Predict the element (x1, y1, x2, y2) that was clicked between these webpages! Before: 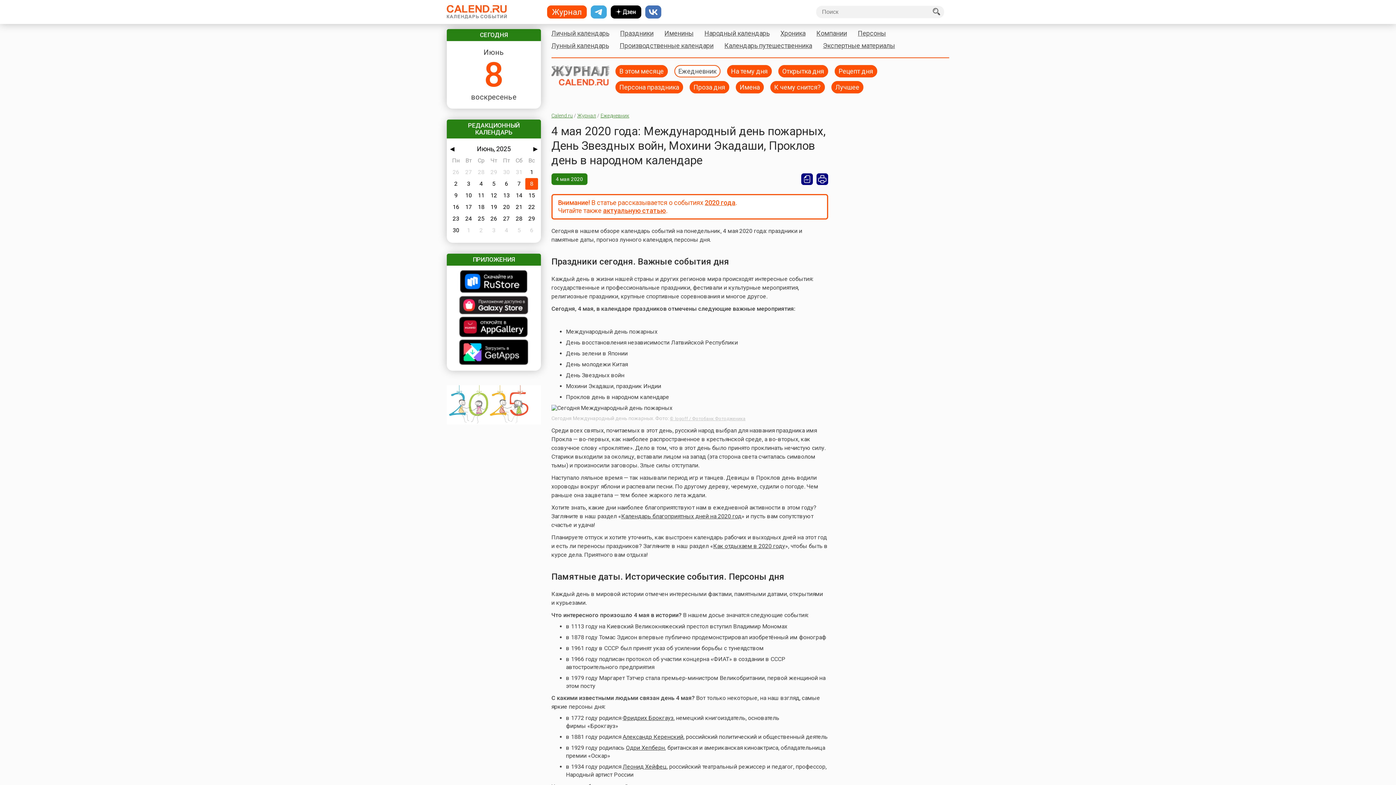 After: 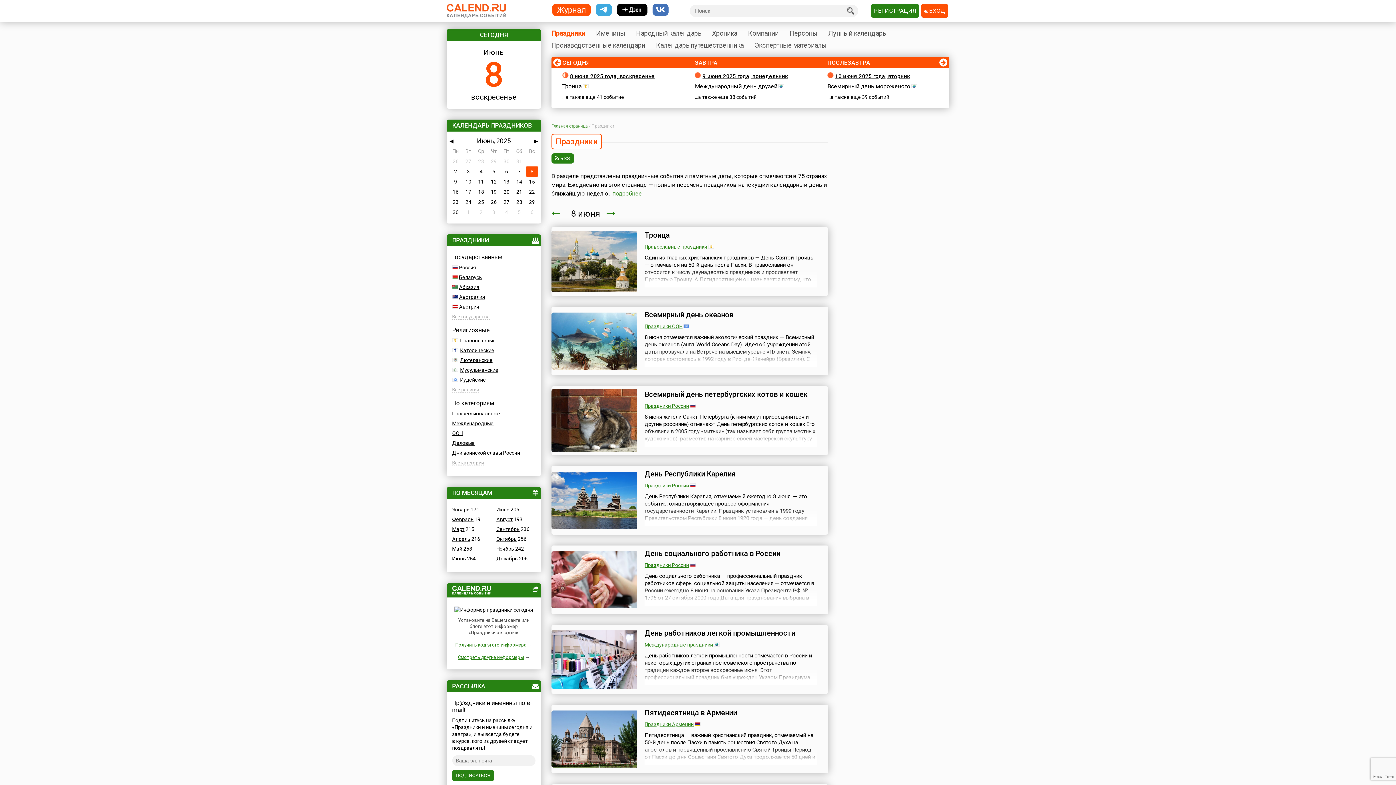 Action: bbox: (620, 28, 653, 37) label: Праздники